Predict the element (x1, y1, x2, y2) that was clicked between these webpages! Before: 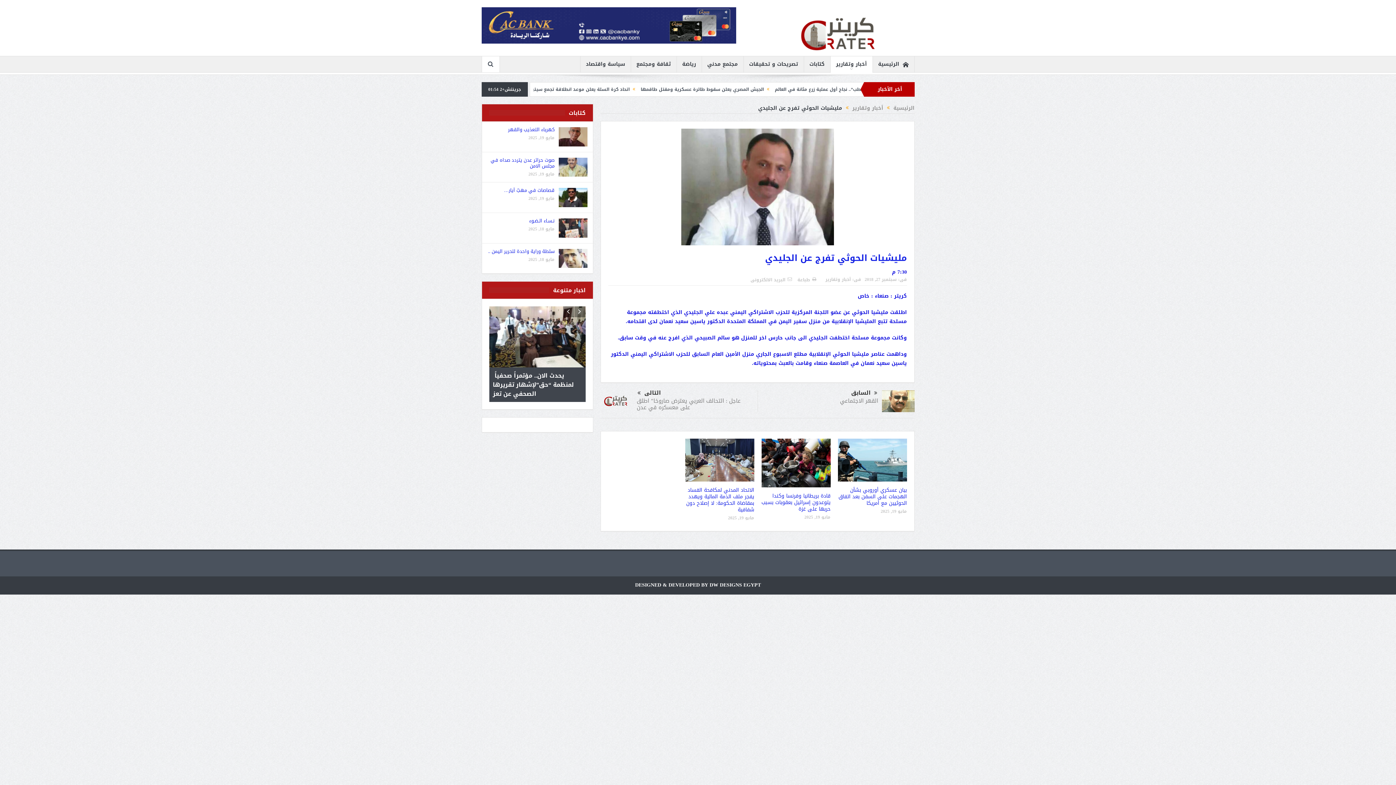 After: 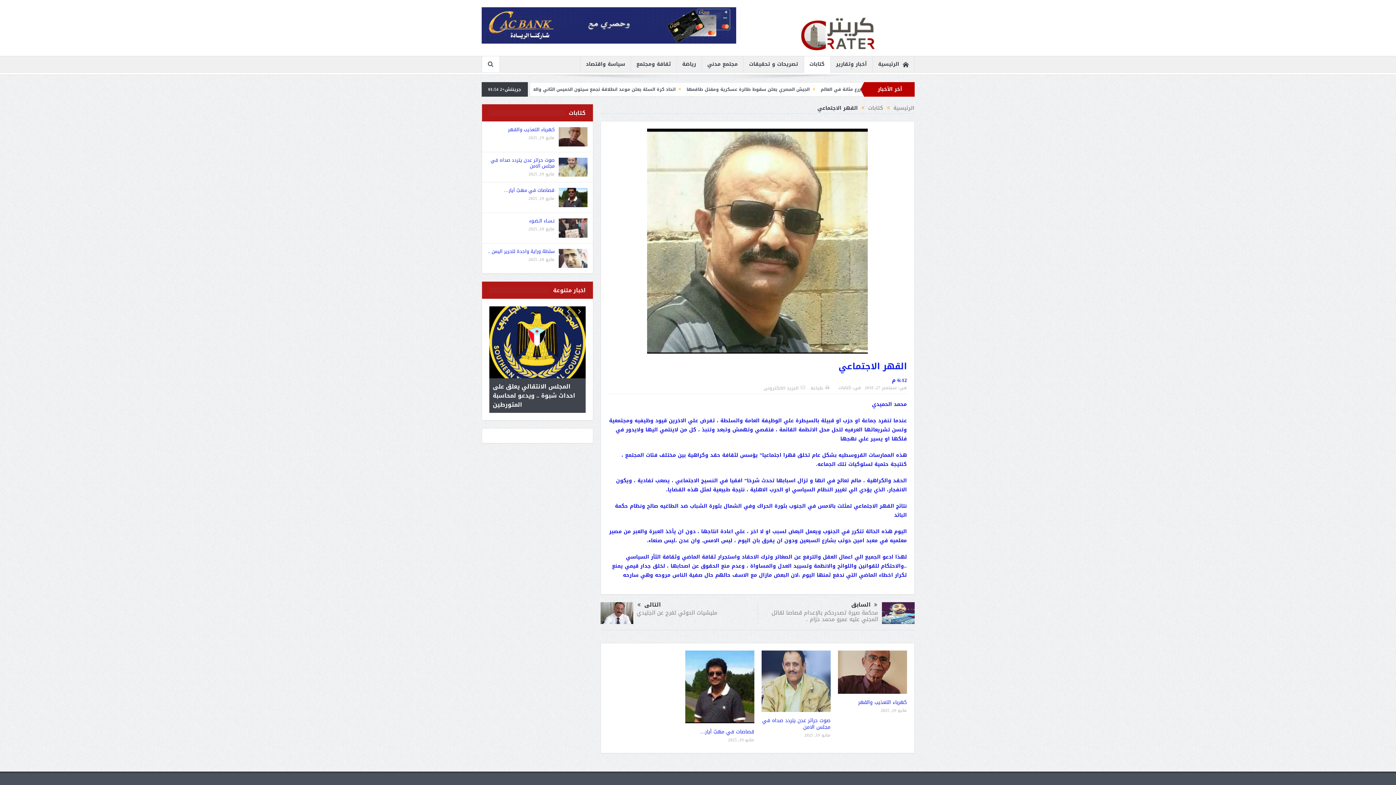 Action: bbox: (840, 396, 878, 406) label: القهر الاجتماعي